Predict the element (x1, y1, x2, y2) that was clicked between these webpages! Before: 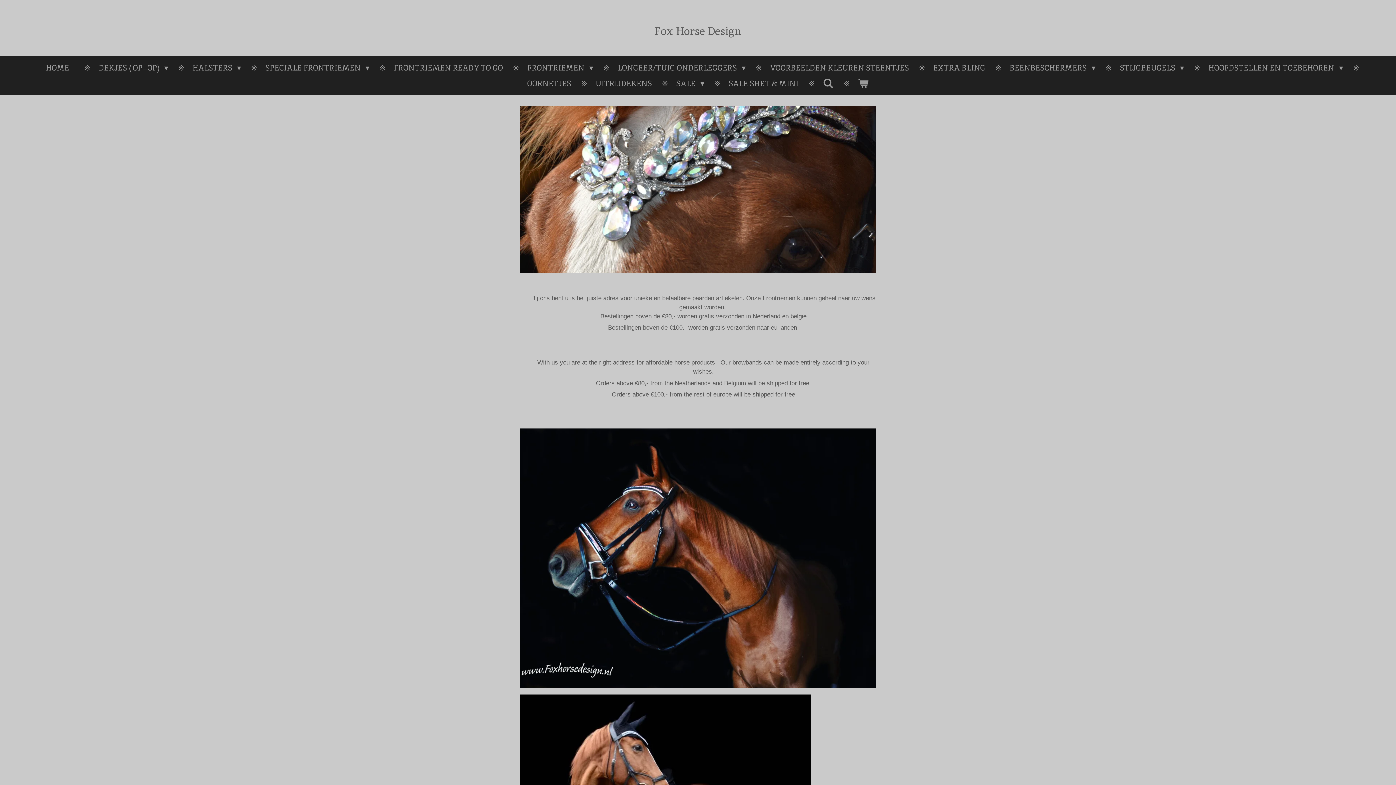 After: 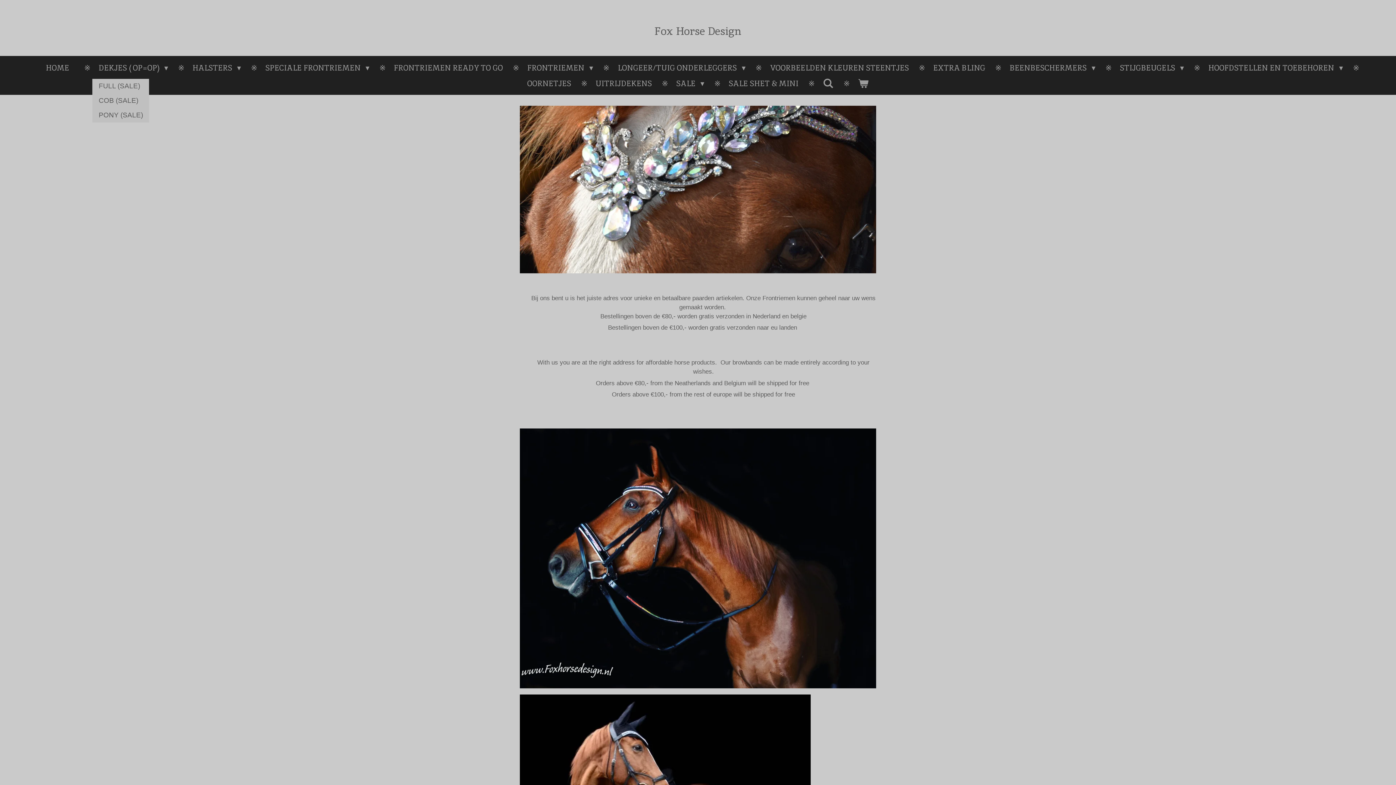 Action: label: DEKJES ( OP=OP)  bbox: (92, 59, 174, 75)